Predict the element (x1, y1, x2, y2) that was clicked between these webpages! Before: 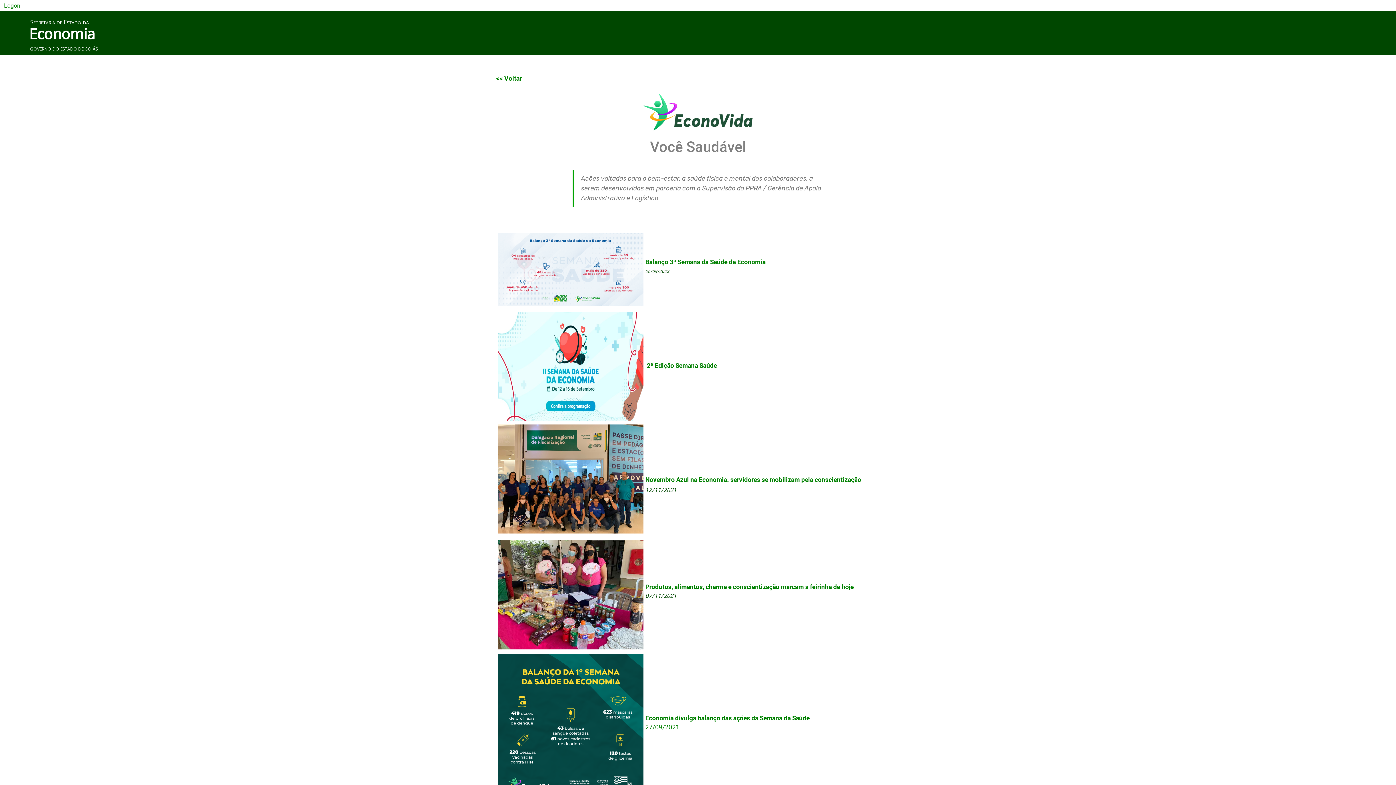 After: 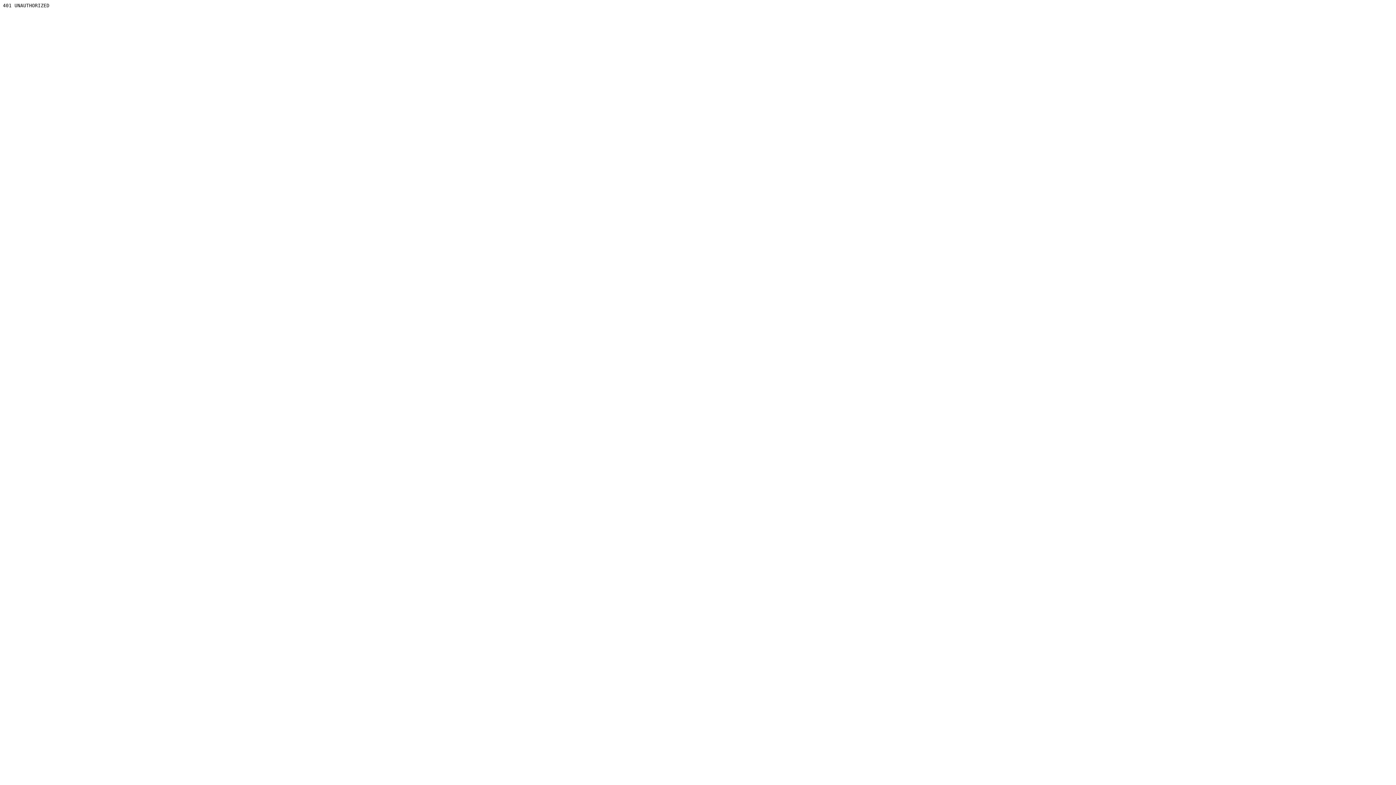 Action: label: Logon bbox: (0, 0, 22, 10)